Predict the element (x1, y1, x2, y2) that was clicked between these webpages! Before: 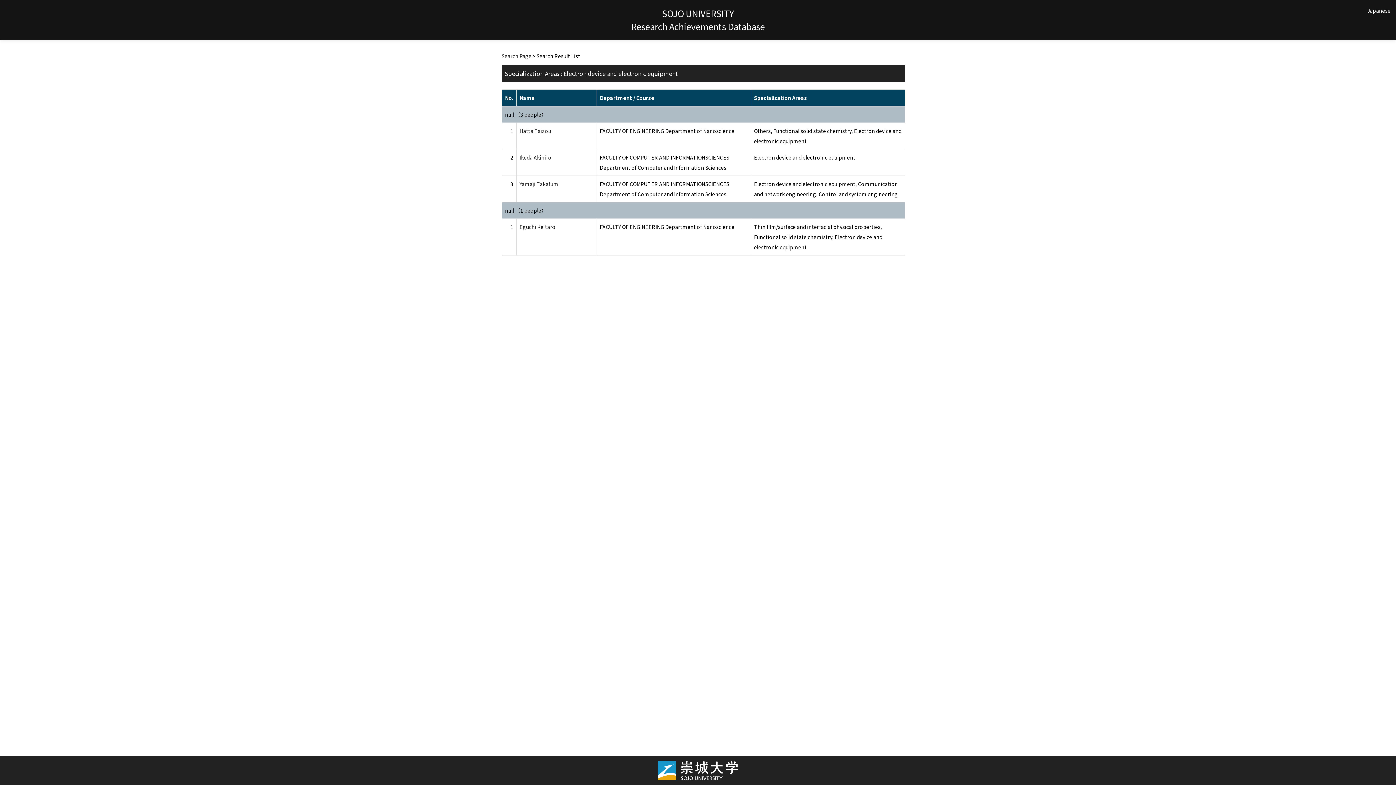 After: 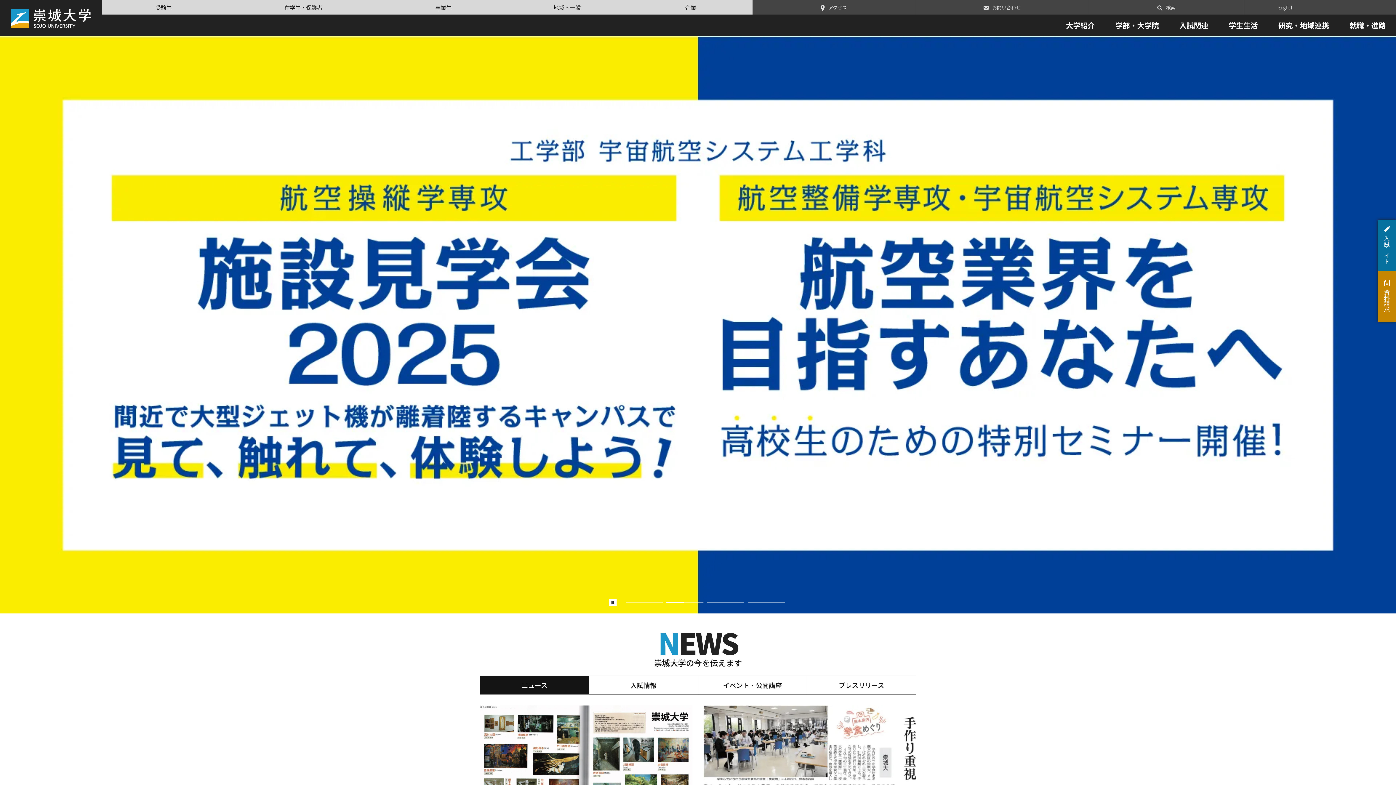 Action: bbox: (658, 764, 738, 771)